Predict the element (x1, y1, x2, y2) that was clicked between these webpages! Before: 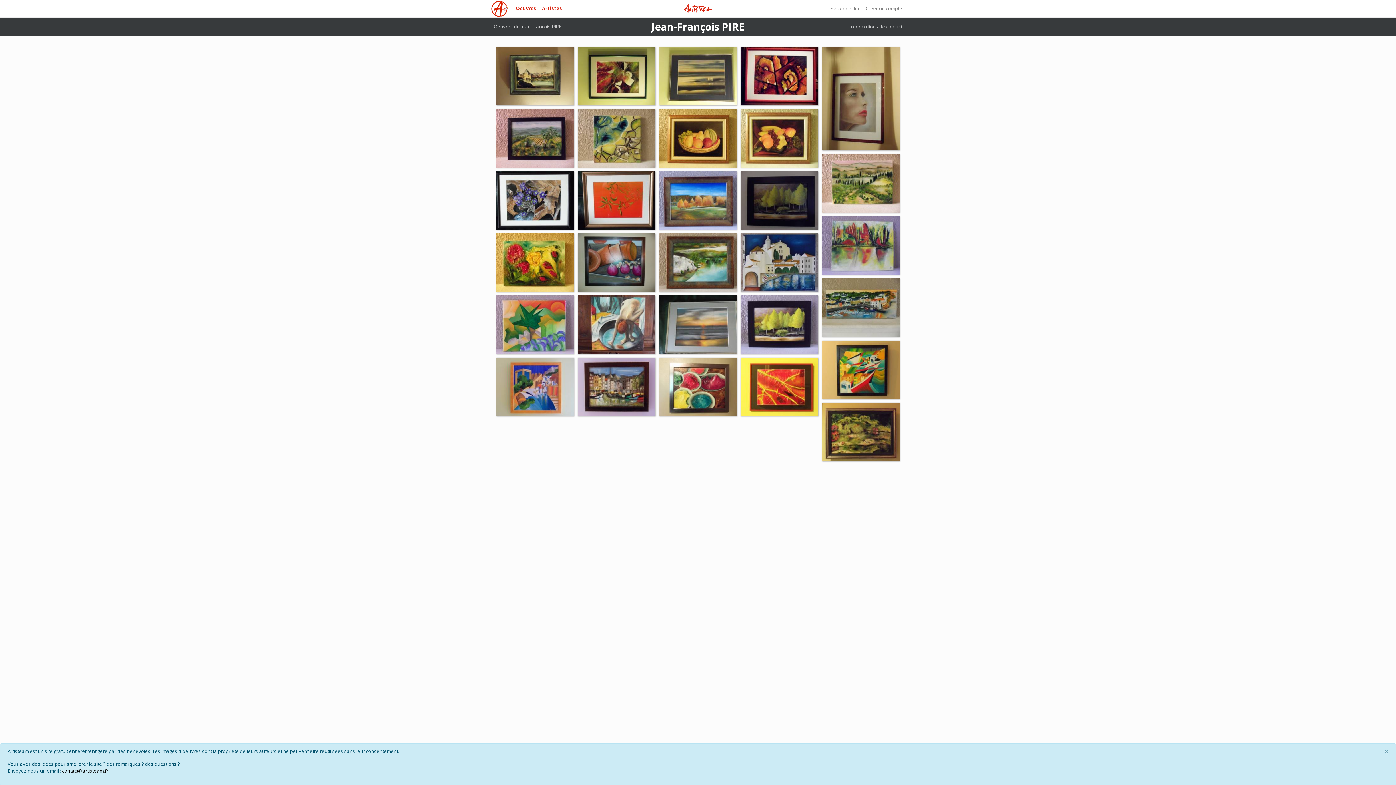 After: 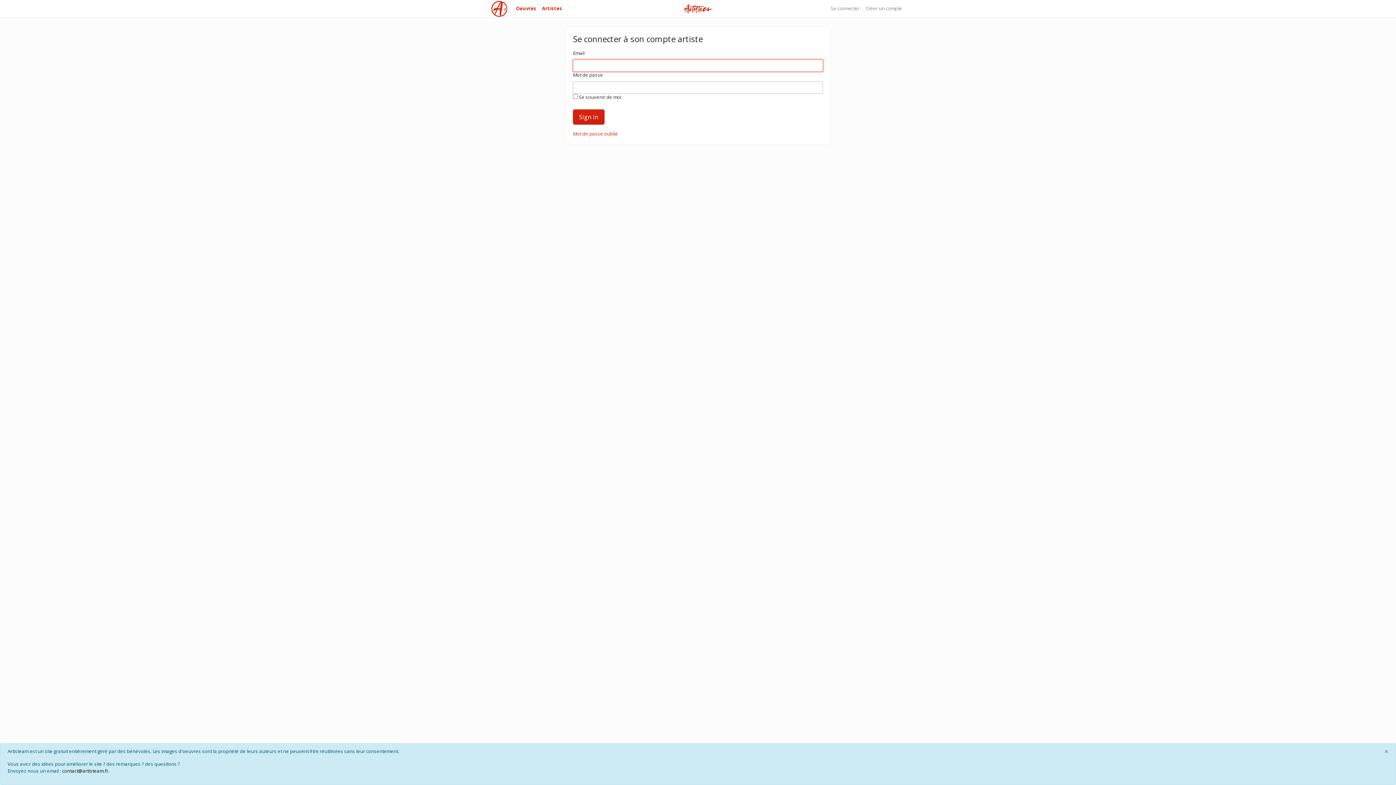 Action: label: Se connecter bbox: (828, 0, 862, 17)